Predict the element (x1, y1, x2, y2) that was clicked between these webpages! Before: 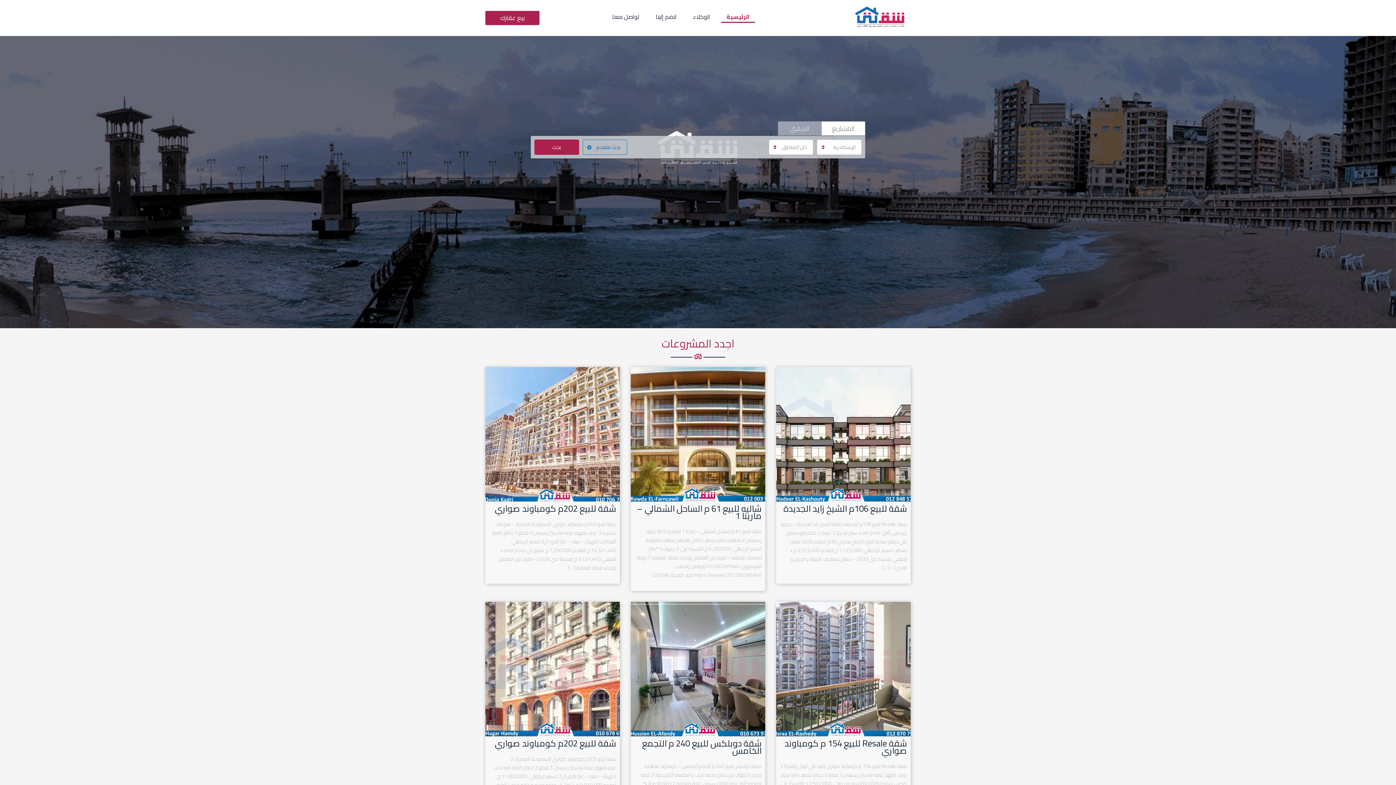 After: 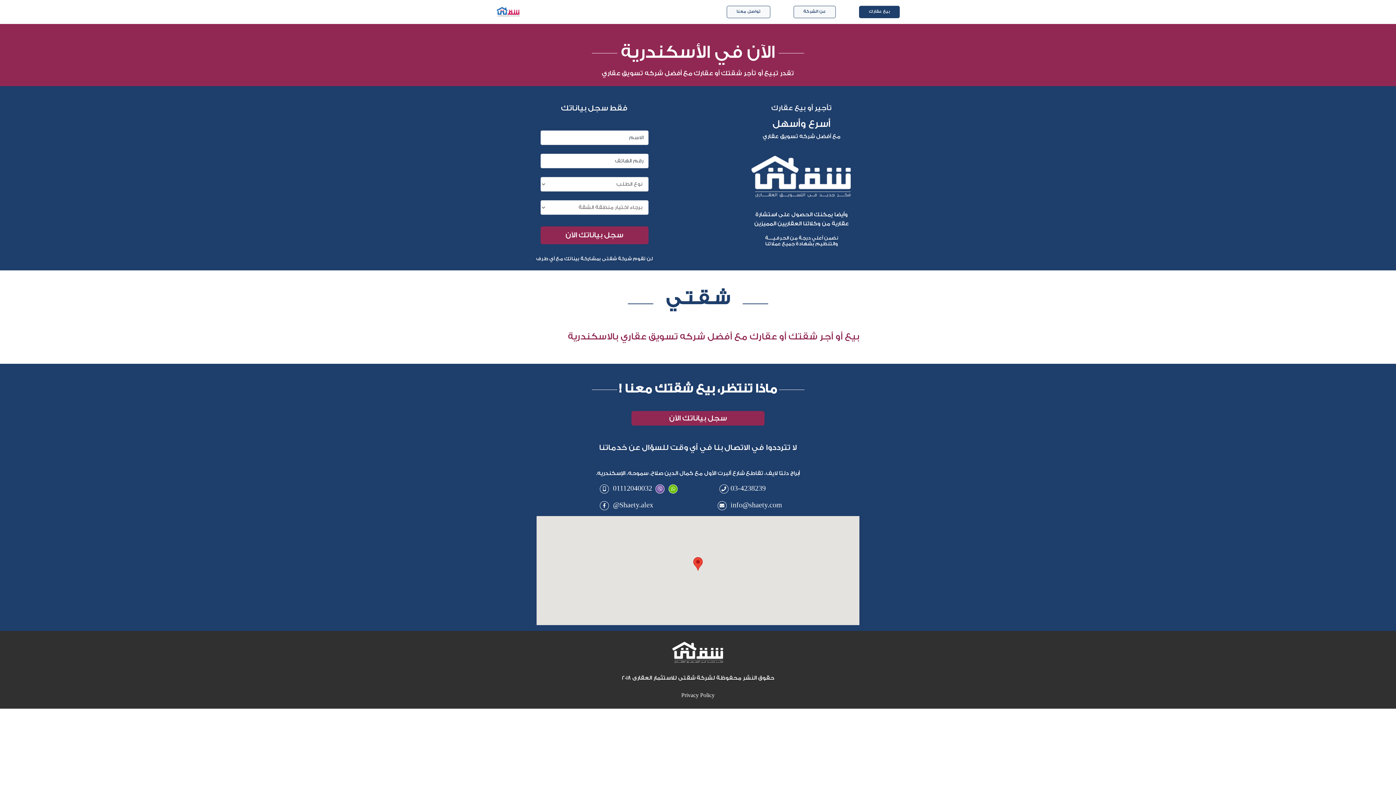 Action: bbox: (485, 10, 539, 25) label: بيع عقارك